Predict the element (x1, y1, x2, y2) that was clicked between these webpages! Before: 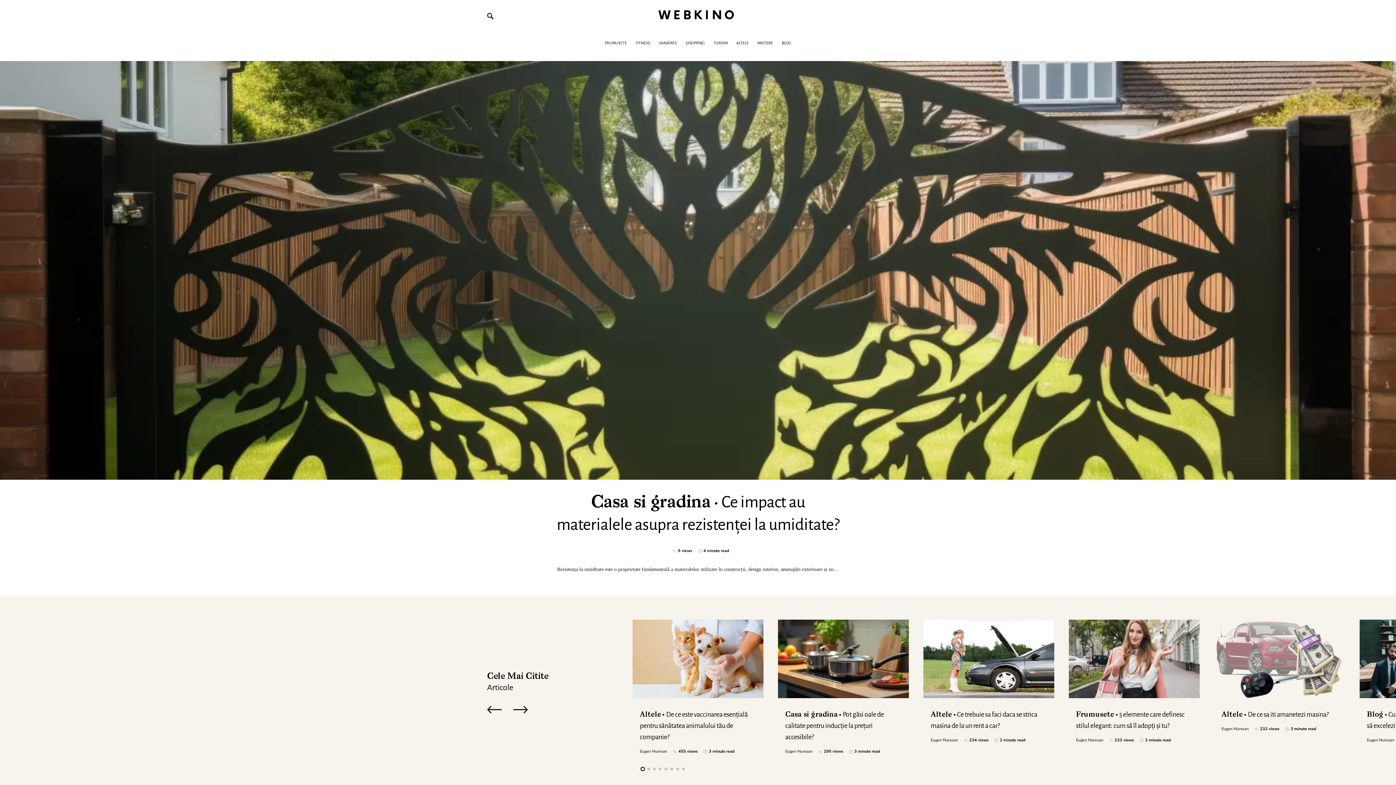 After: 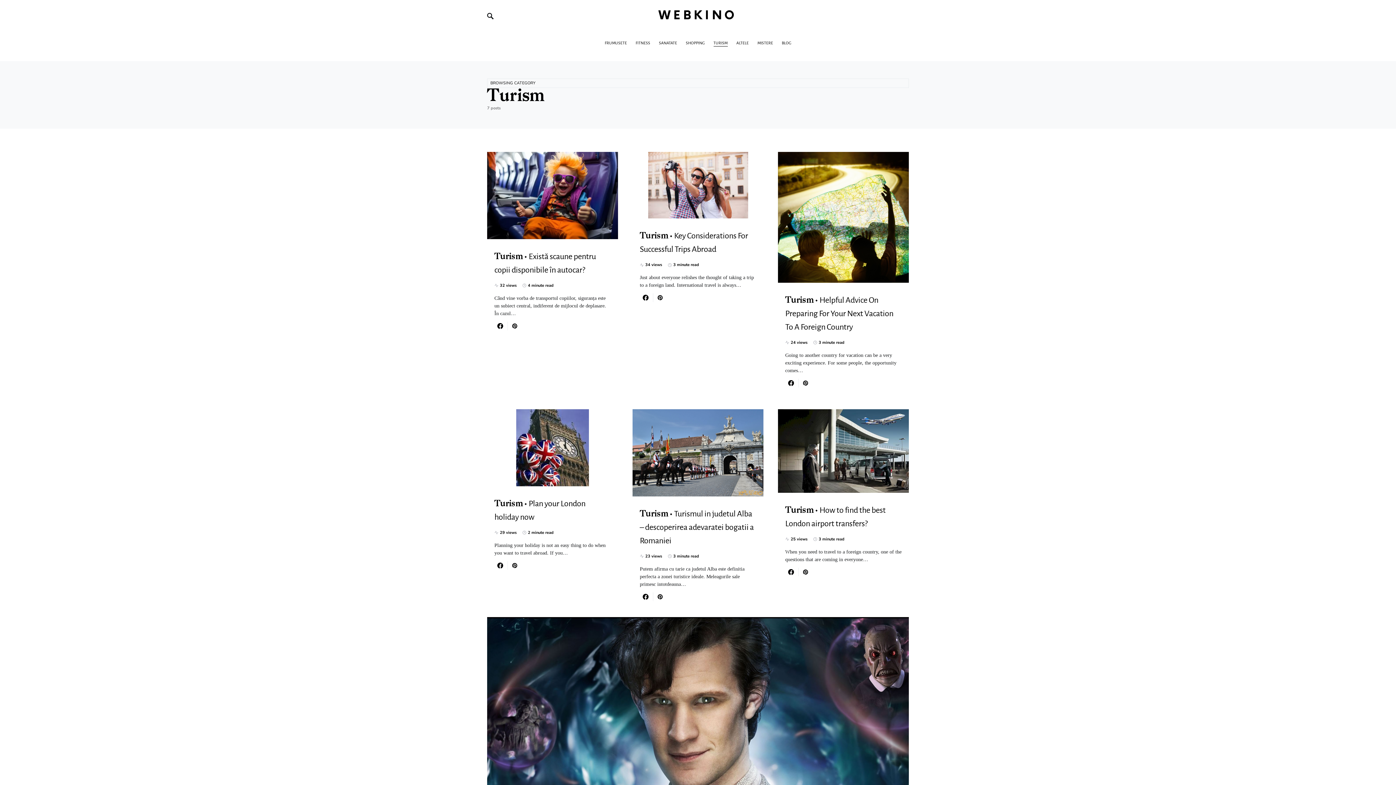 Action: bbox: (709, 24, 732, 60) label: TURISM